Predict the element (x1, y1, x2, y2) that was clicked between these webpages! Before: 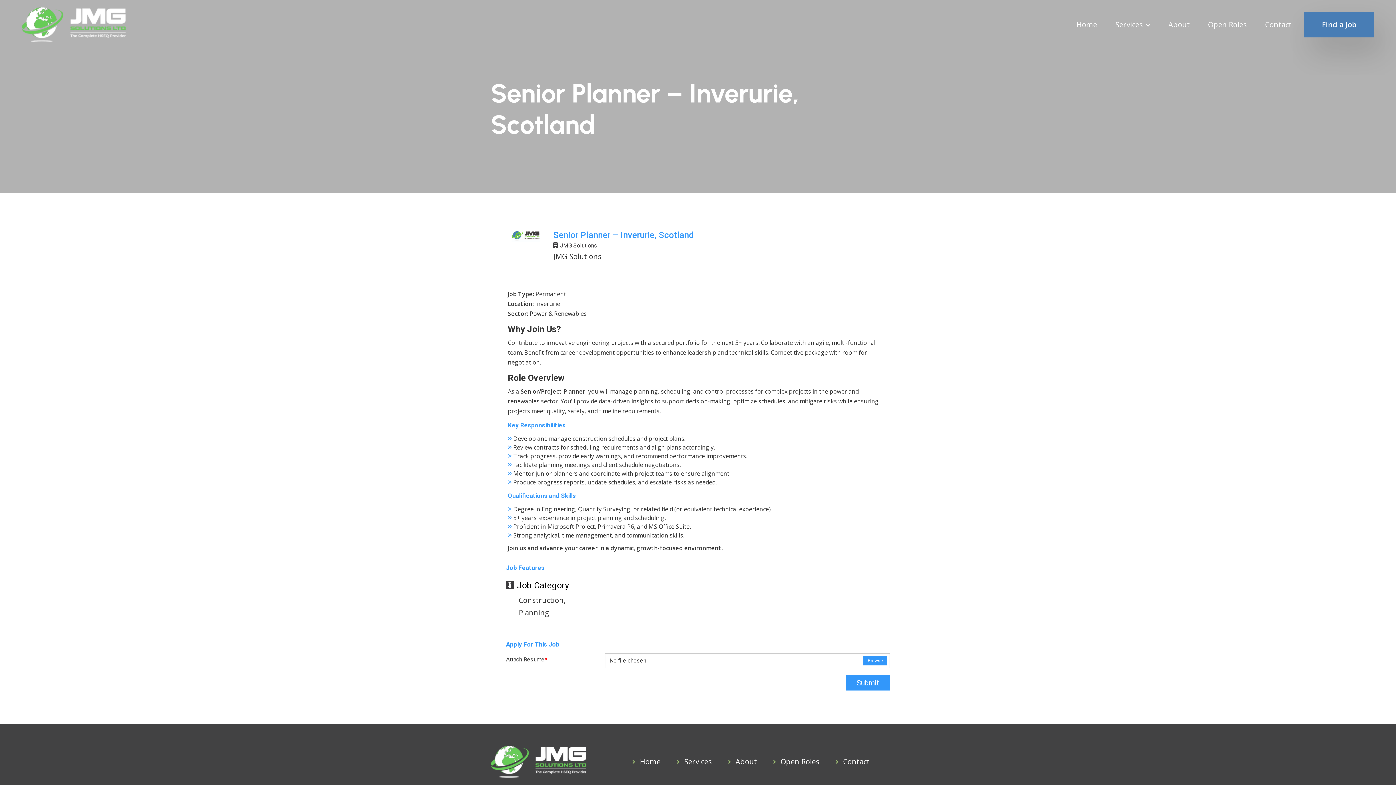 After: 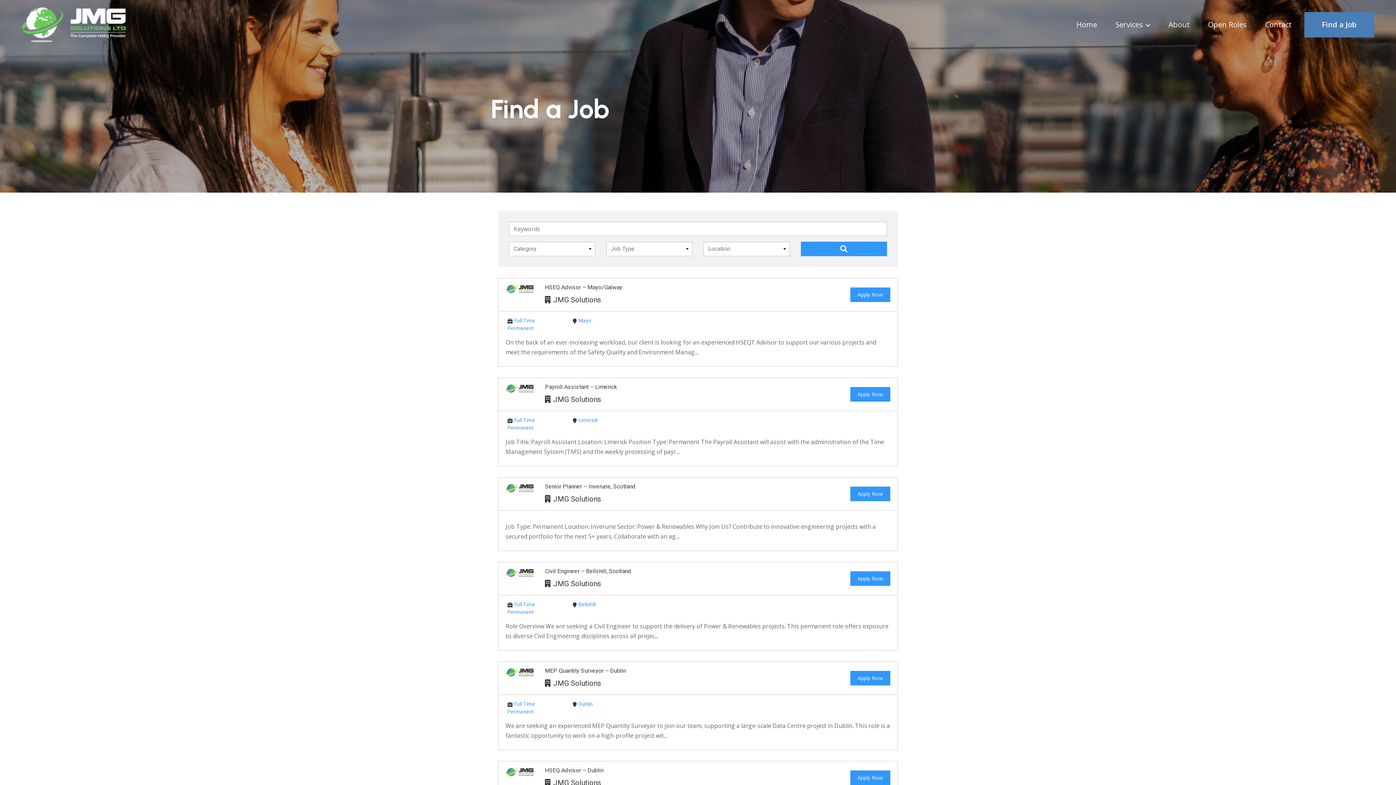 Action: label: Find a Job bbox: (1304, 12, 1374, 37)